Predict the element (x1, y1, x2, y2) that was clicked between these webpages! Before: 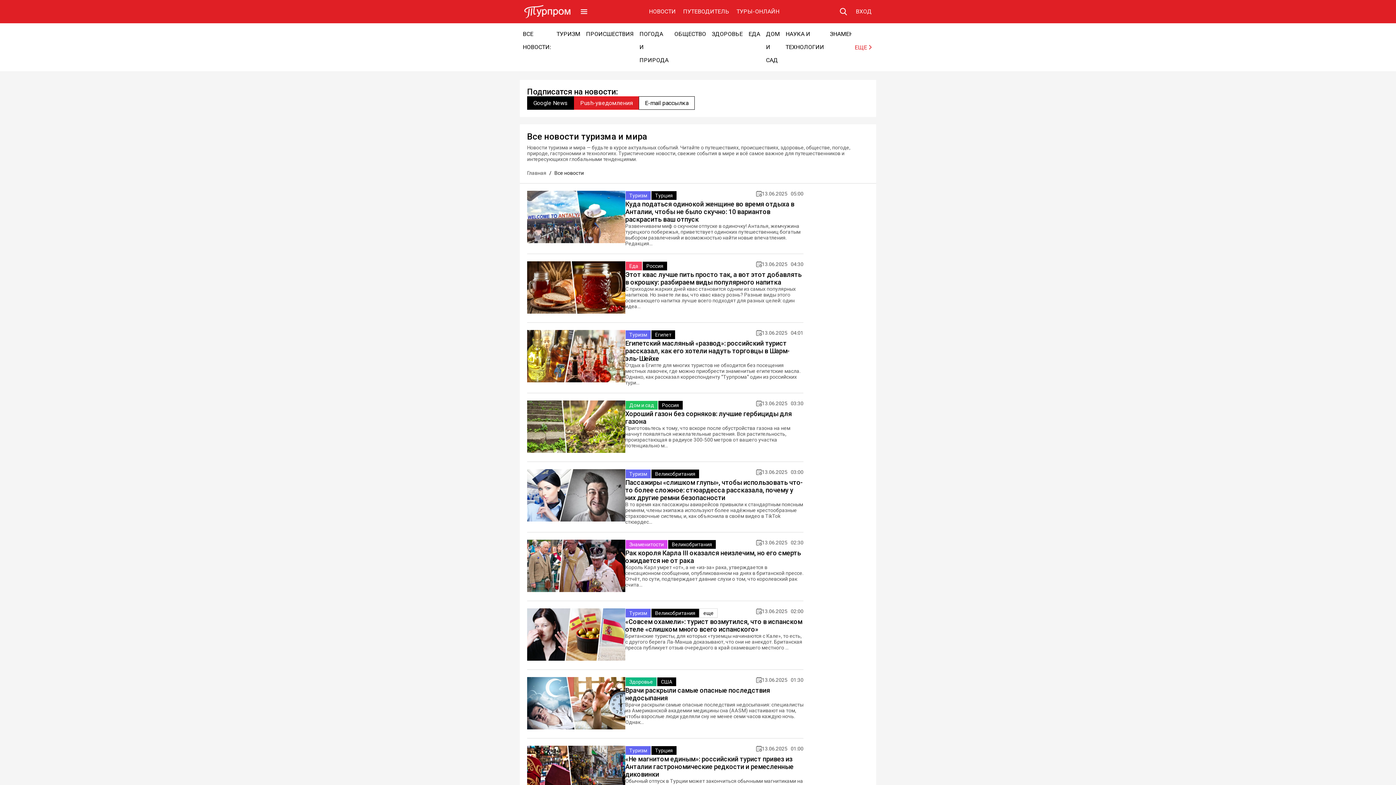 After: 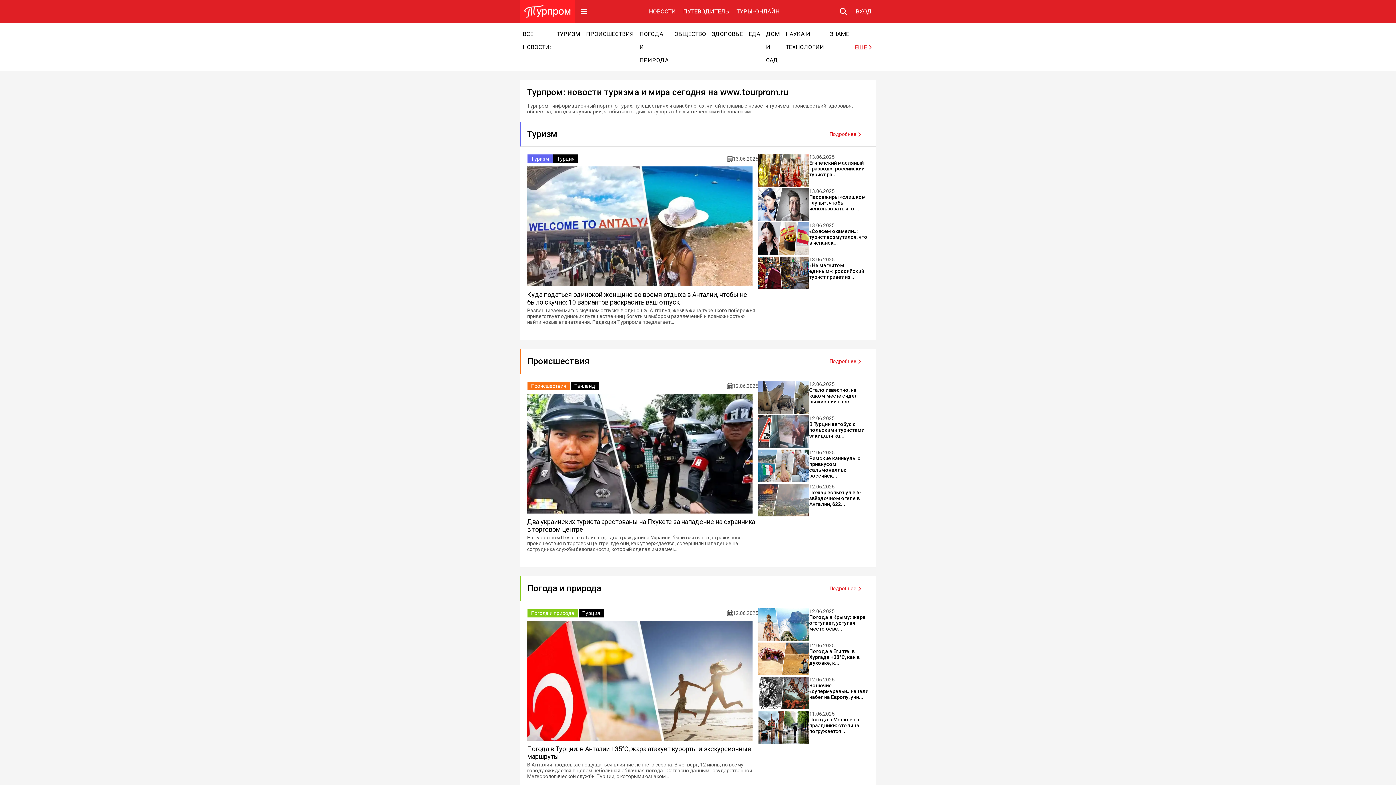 Action: bbox: (520, 0, 575, 23)